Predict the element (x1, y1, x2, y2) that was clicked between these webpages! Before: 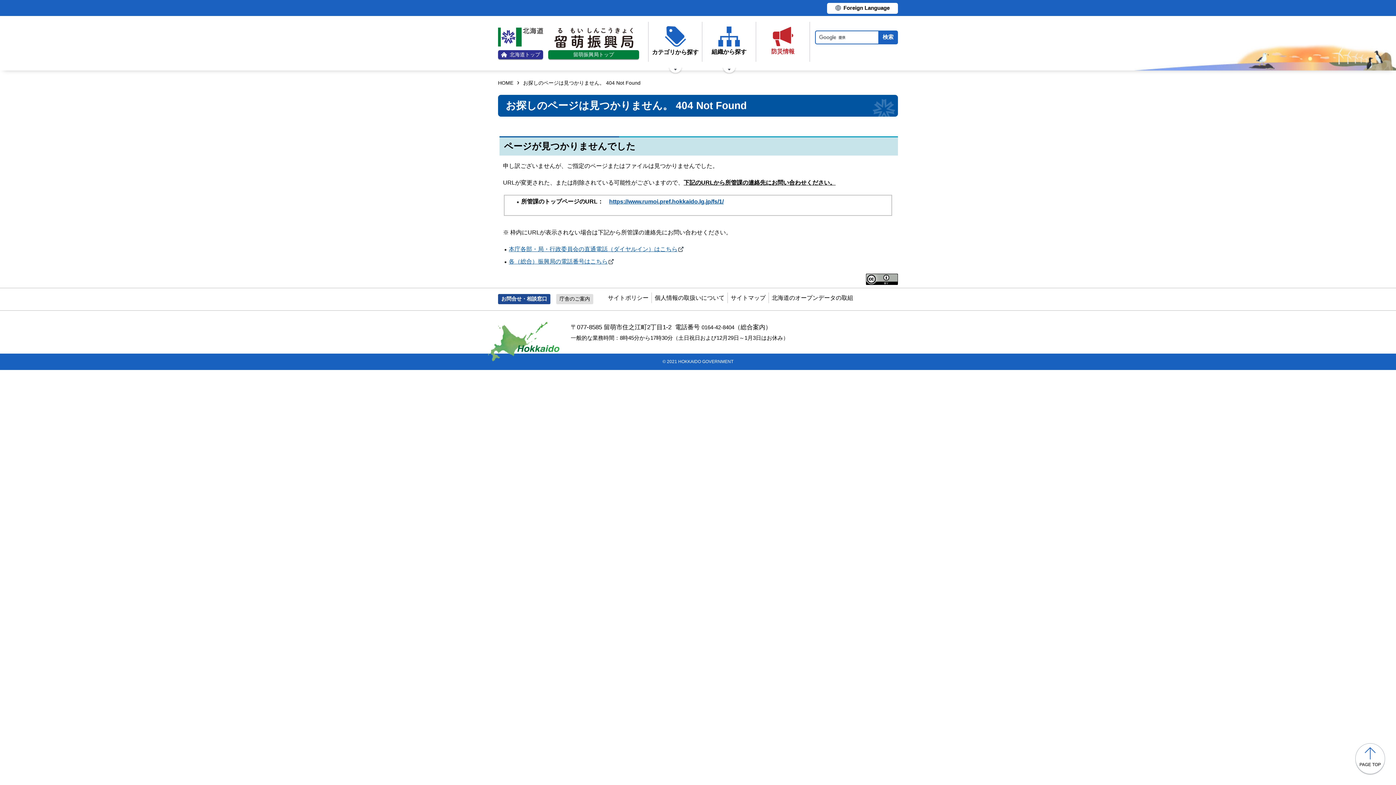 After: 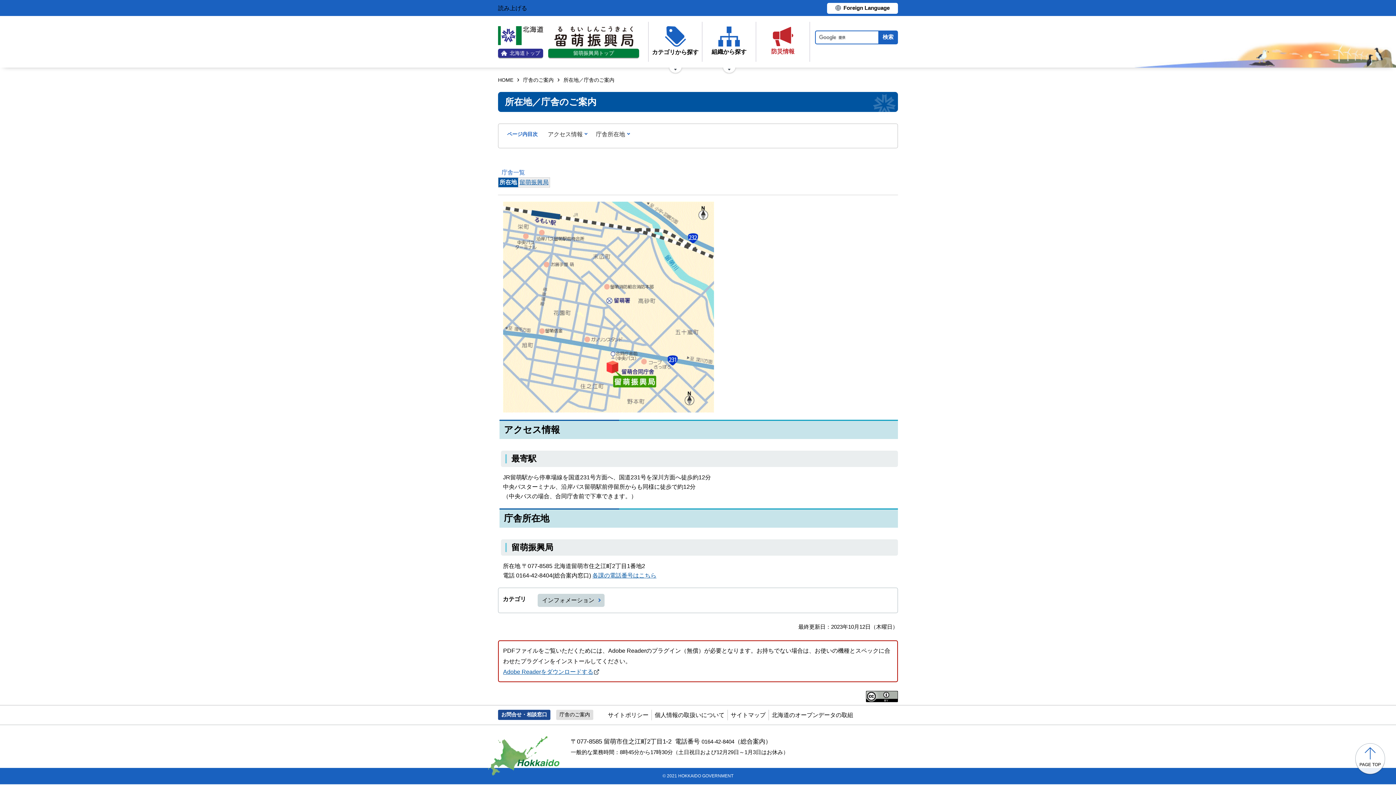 Action: label: 庁舎のご案内 bbox: (556, 294, 593, 304)